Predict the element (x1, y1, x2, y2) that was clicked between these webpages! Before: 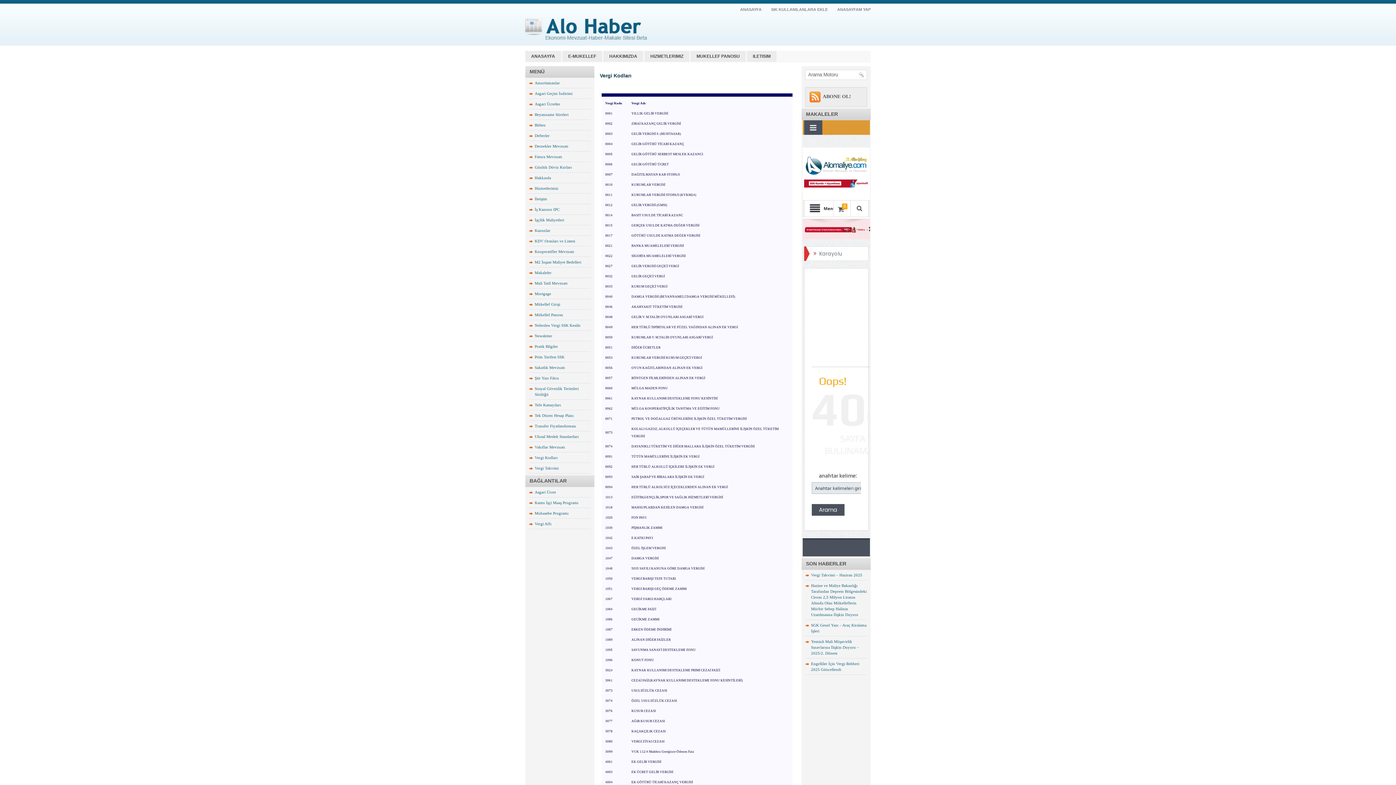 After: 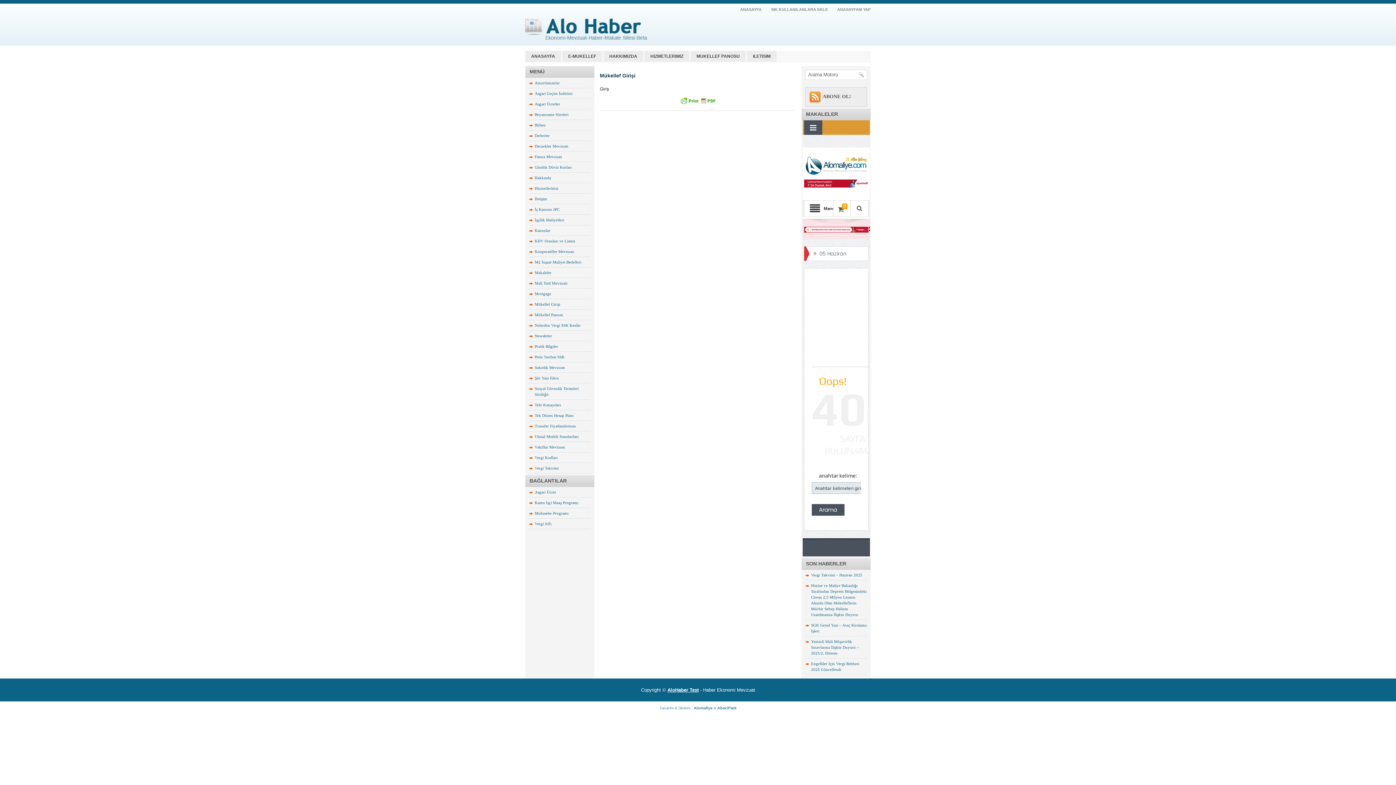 Action: bbox: (534, 302, 560, 306) label: Mükellef Girişi